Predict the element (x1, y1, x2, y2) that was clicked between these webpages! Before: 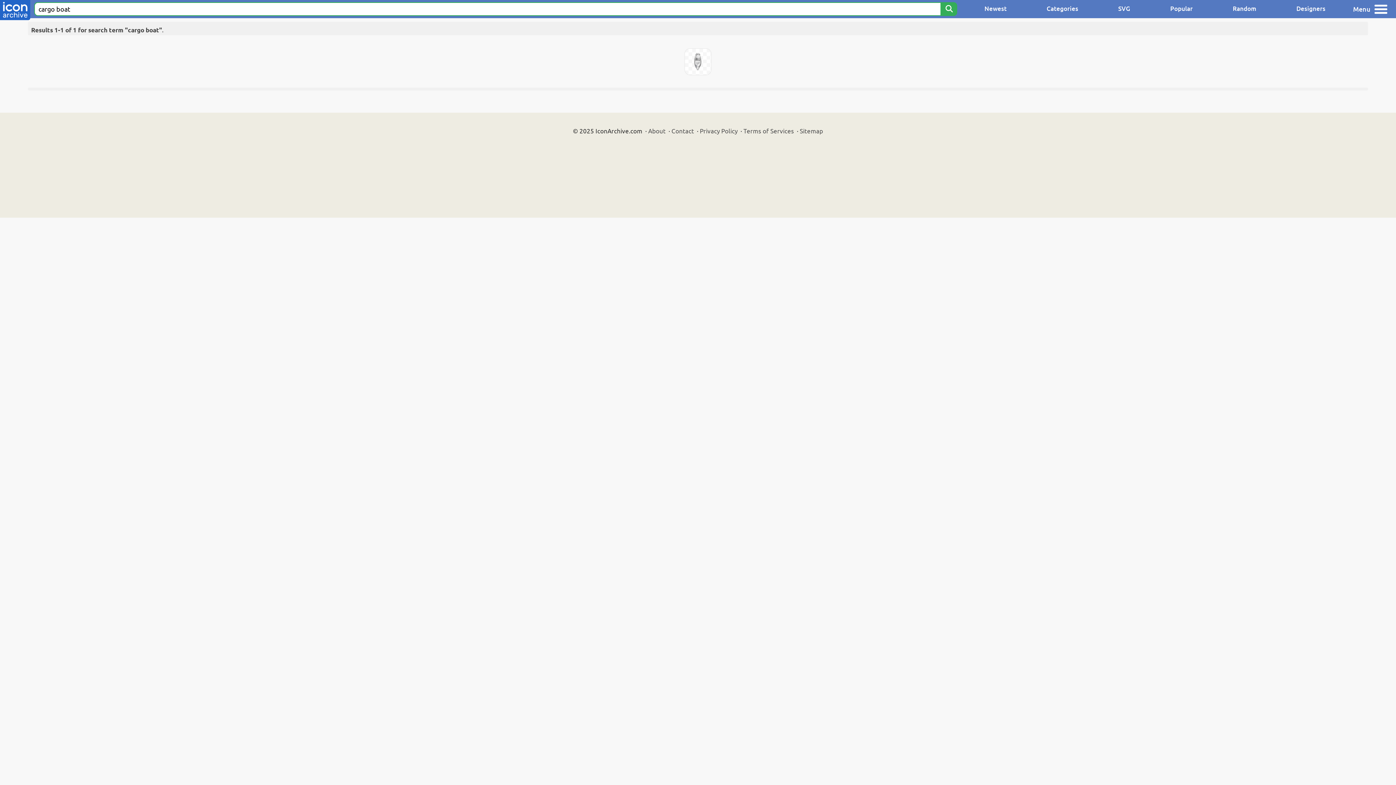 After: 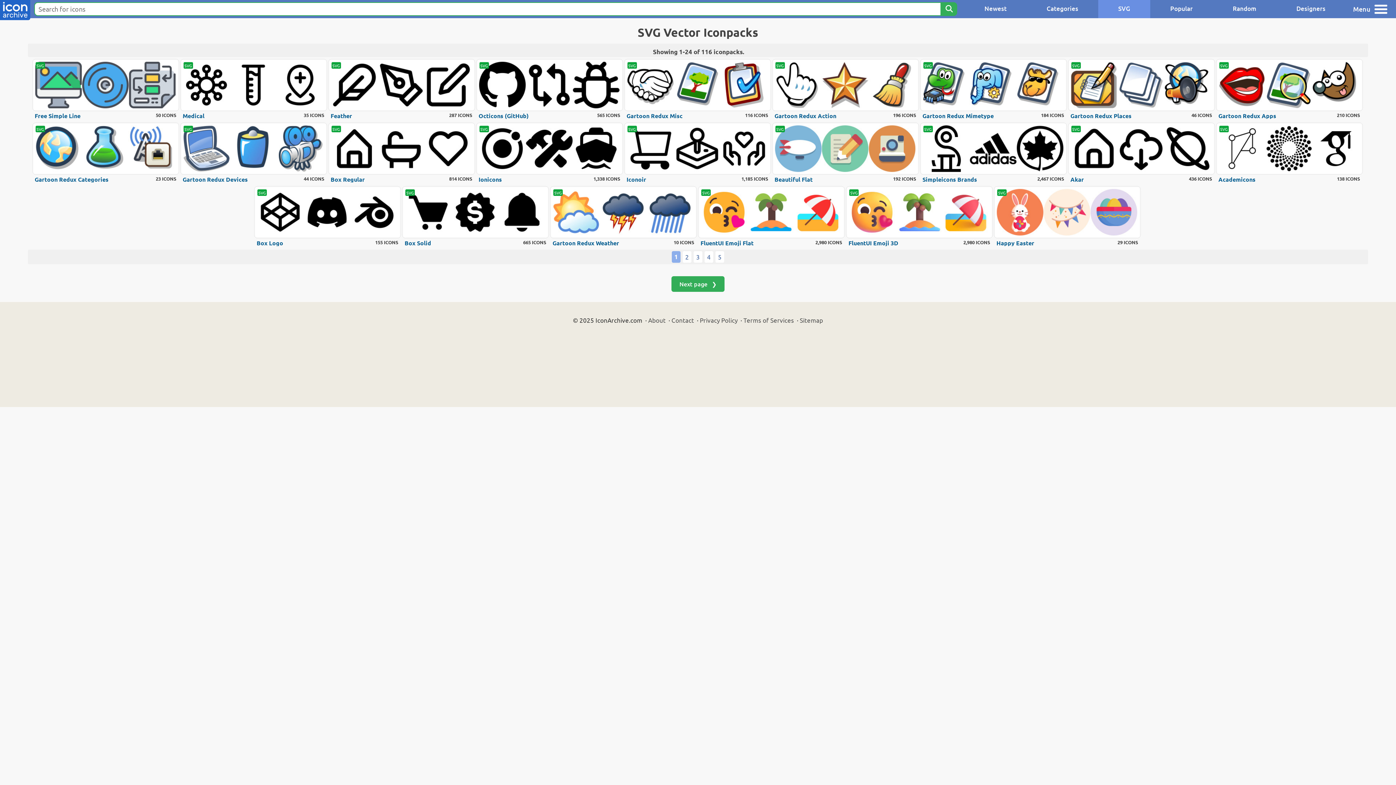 Action: bbox: (1098, 0, 1150, 18) label: SVG